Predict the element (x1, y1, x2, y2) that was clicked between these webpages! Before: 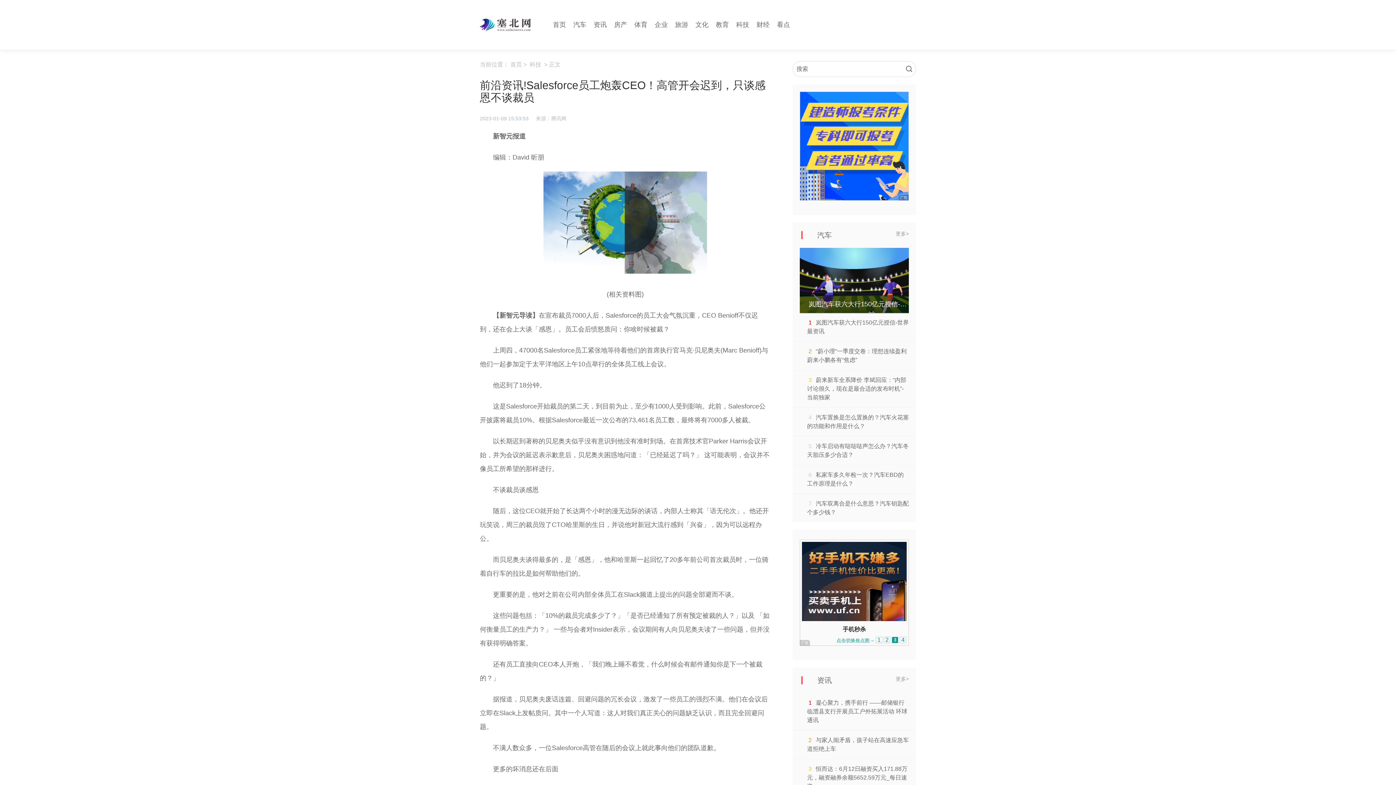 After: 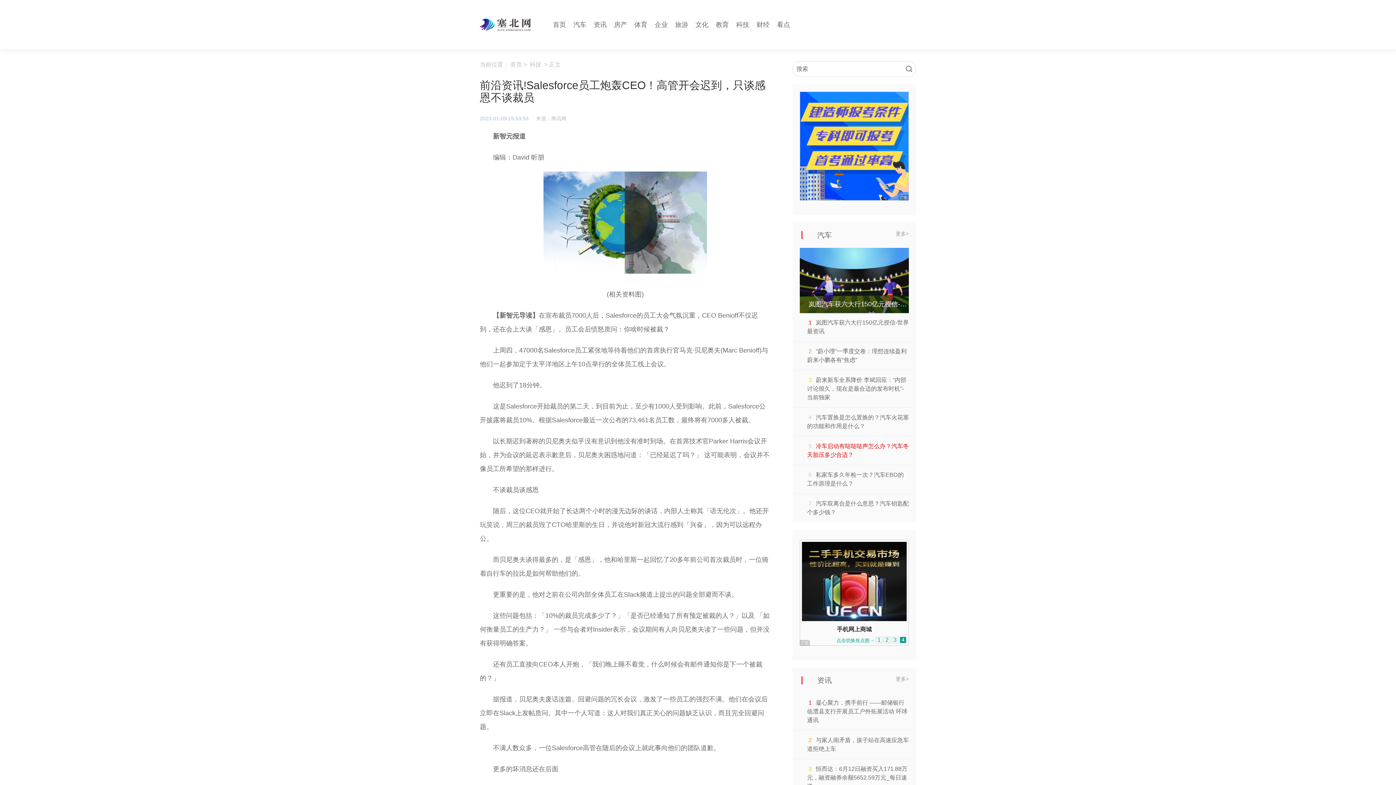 Action: bbox: (807, 442, 909, 459) label: 冷车启动有哒哒哒声怎么办？汽车冬天胎压多少合适？